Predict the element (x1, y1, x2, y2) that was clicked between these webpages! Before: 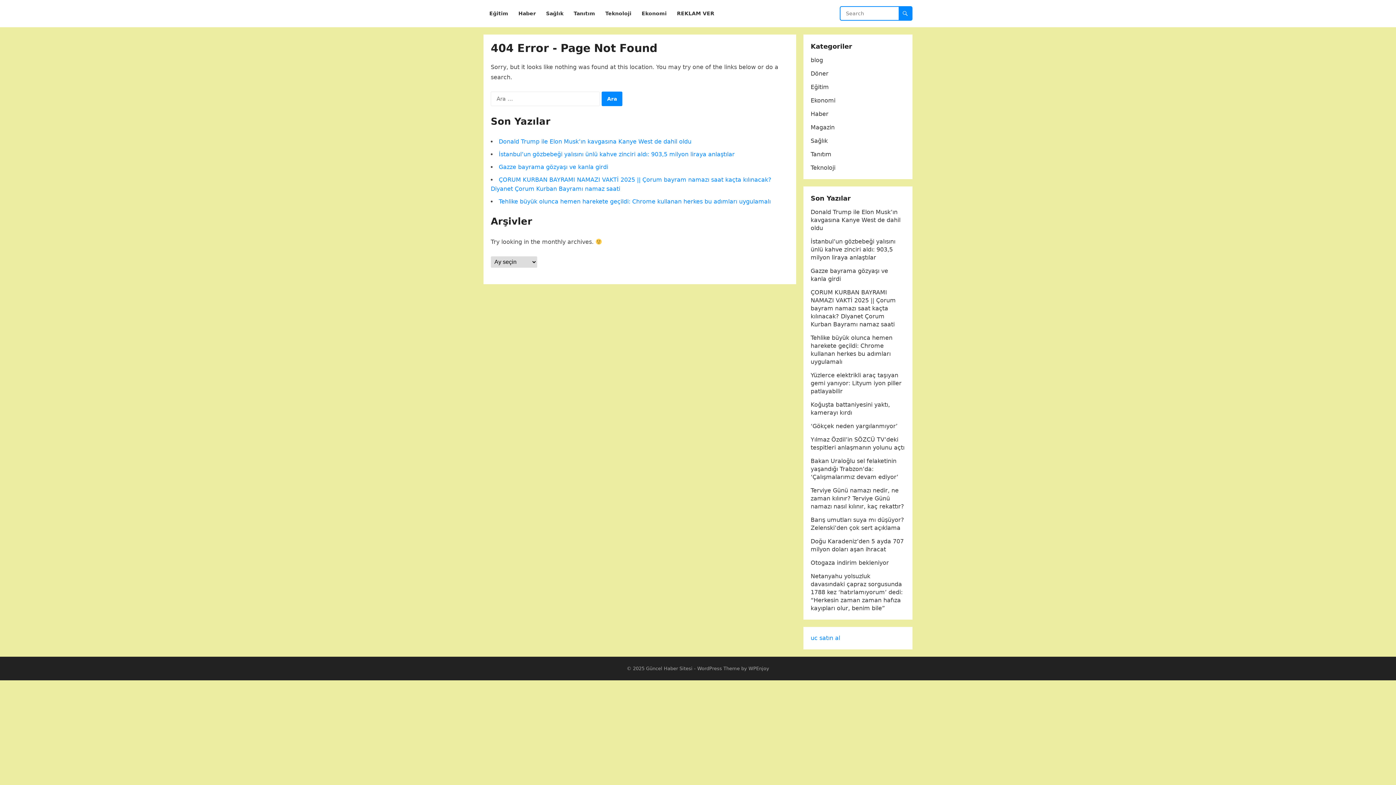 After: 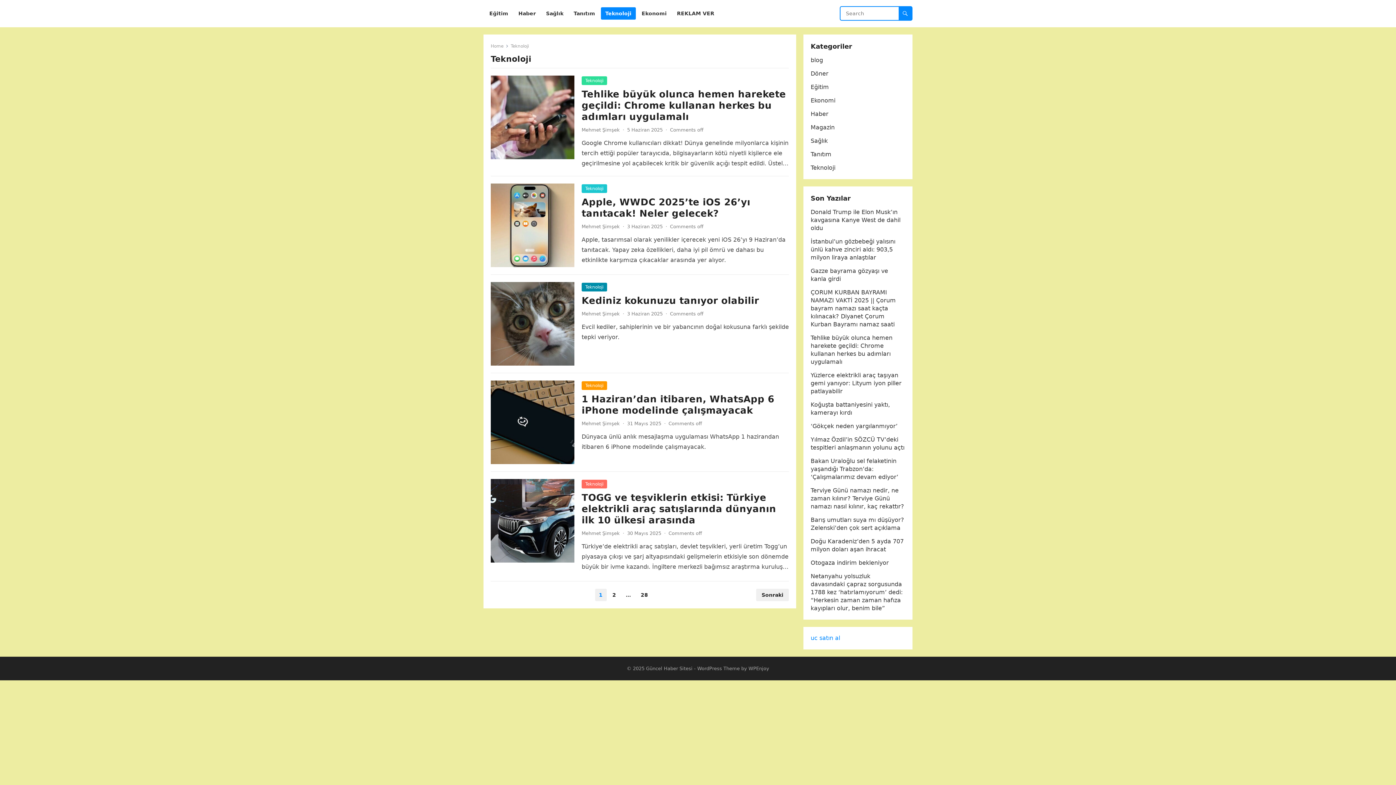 Action: label: Teknoloji bbox: (601, 0, 636, 27)